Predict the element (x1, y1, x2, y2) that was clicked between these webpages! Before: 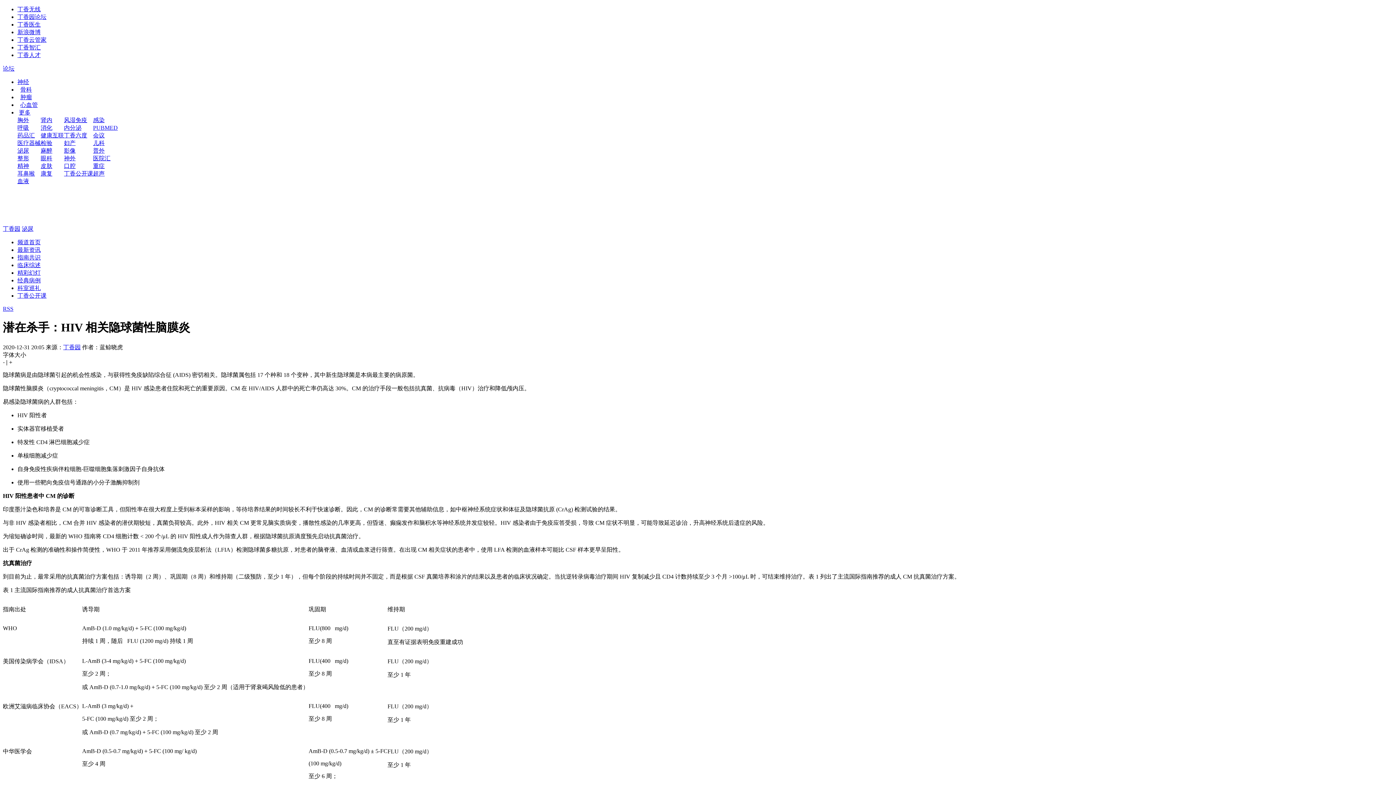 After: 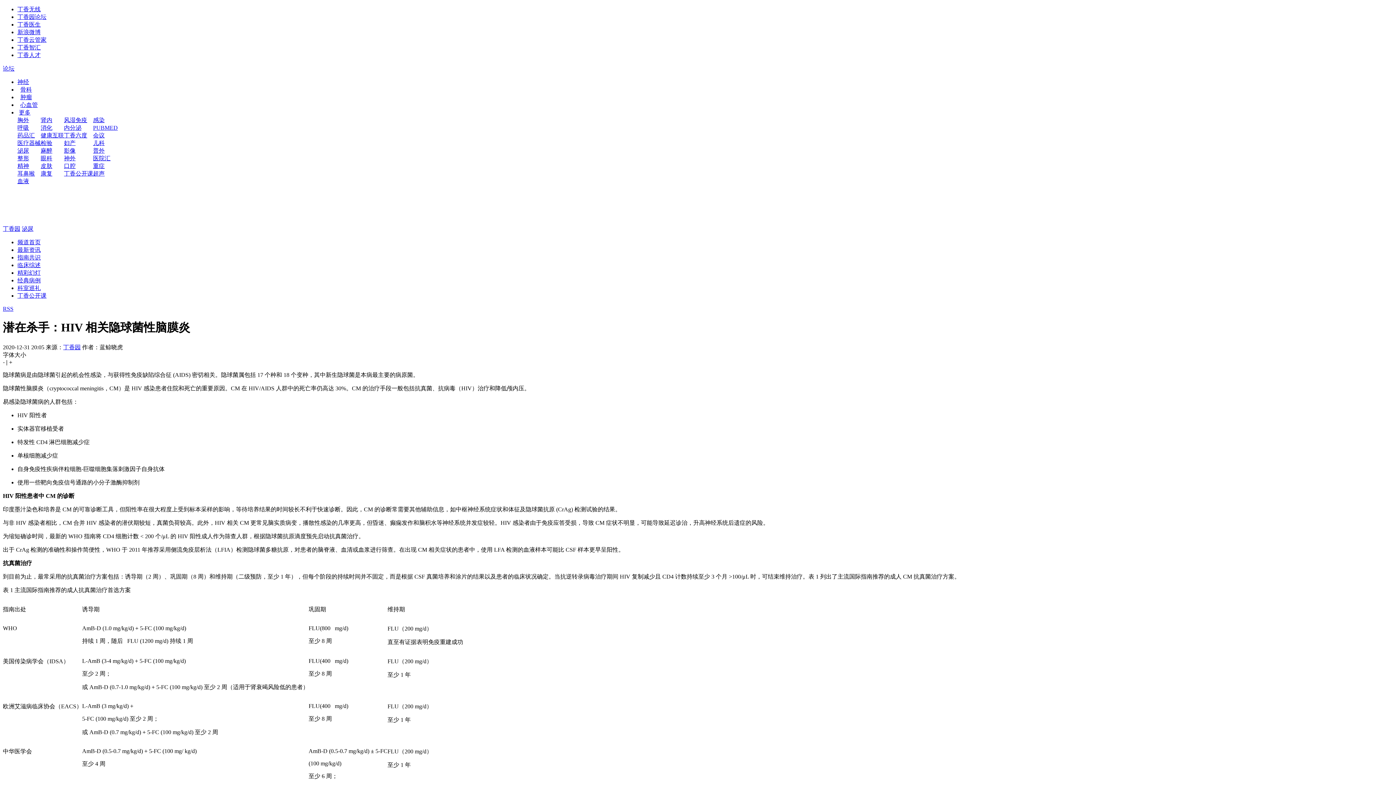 Action: bbox: (64, 170, 93, 176) label: 丁香公开课